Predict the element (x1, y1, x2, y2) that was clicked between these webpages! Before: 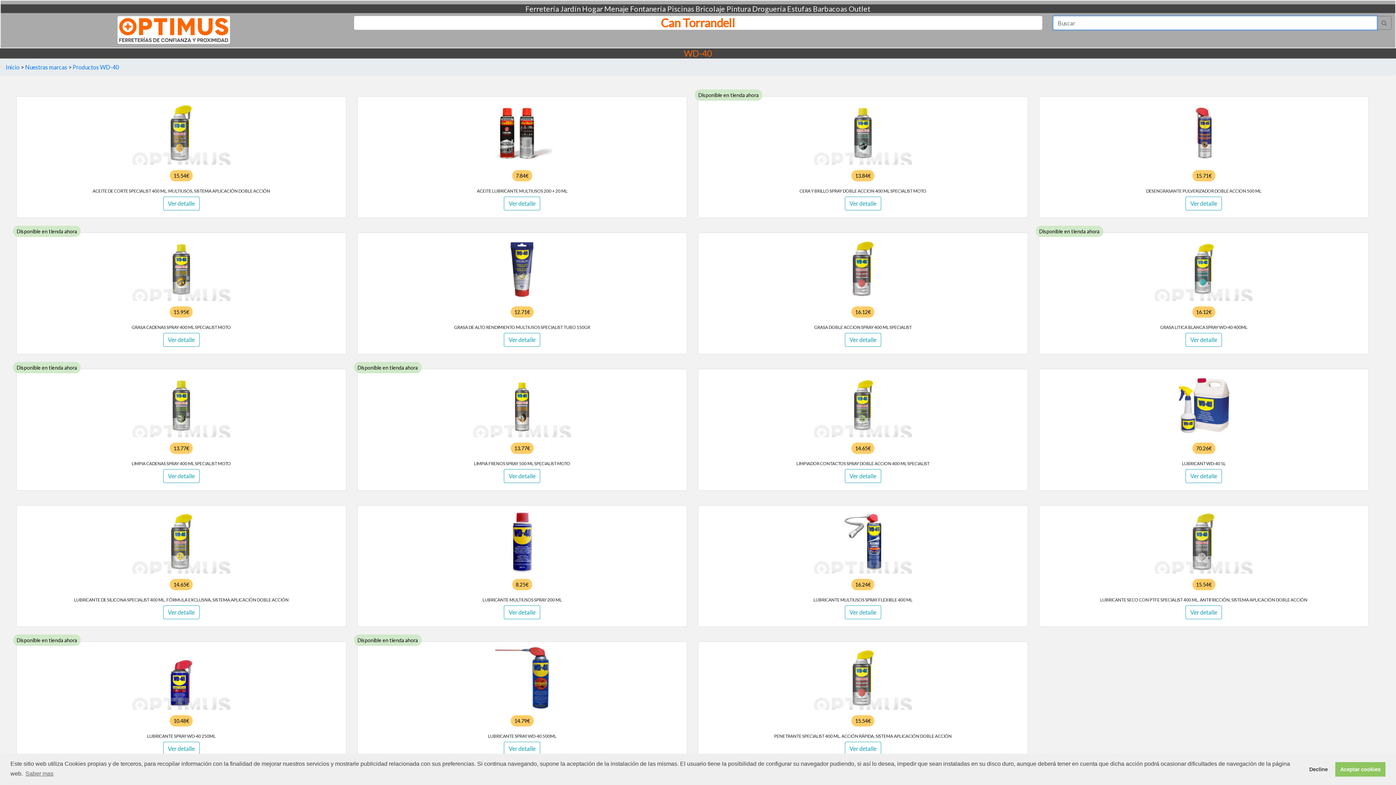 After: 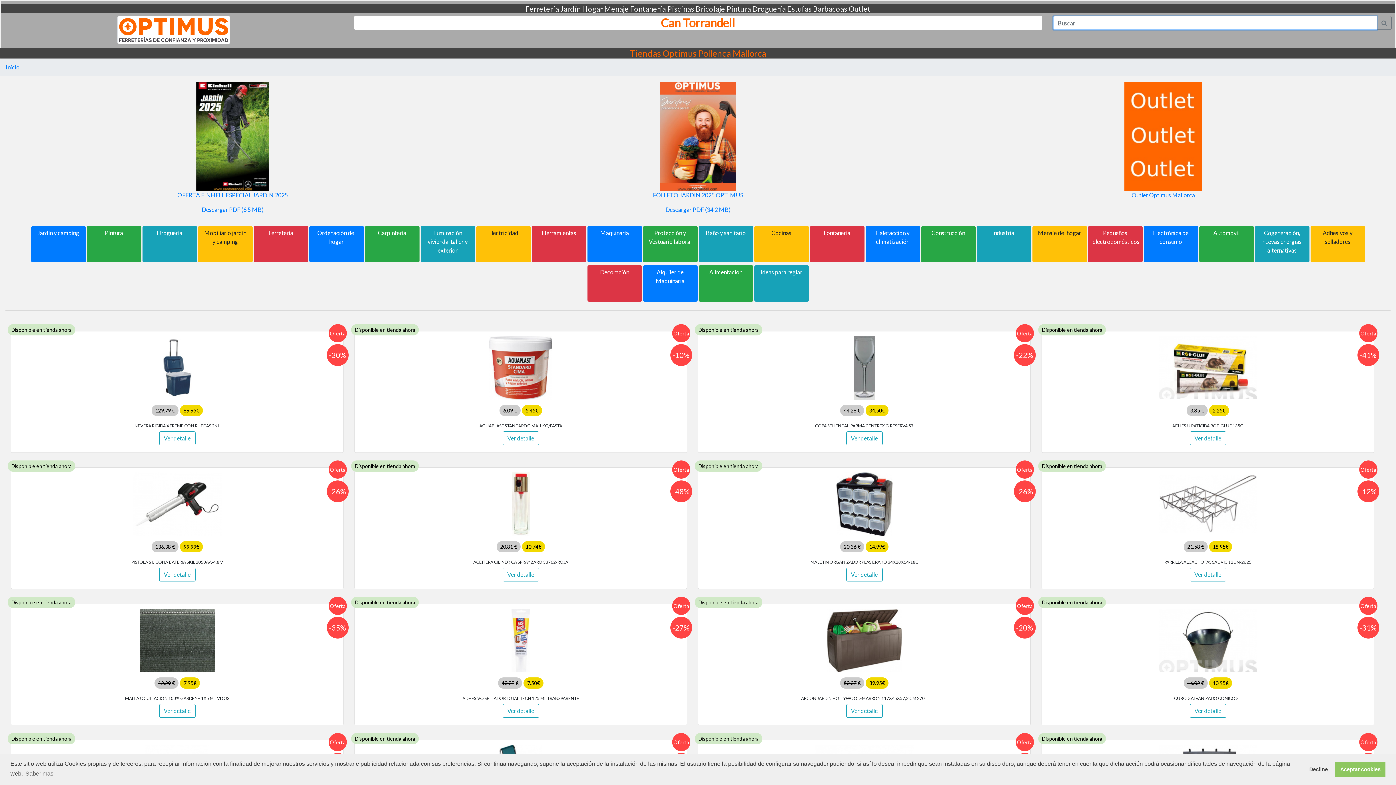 Action: bbox: (5, 62, 19, 71) label: Inicio